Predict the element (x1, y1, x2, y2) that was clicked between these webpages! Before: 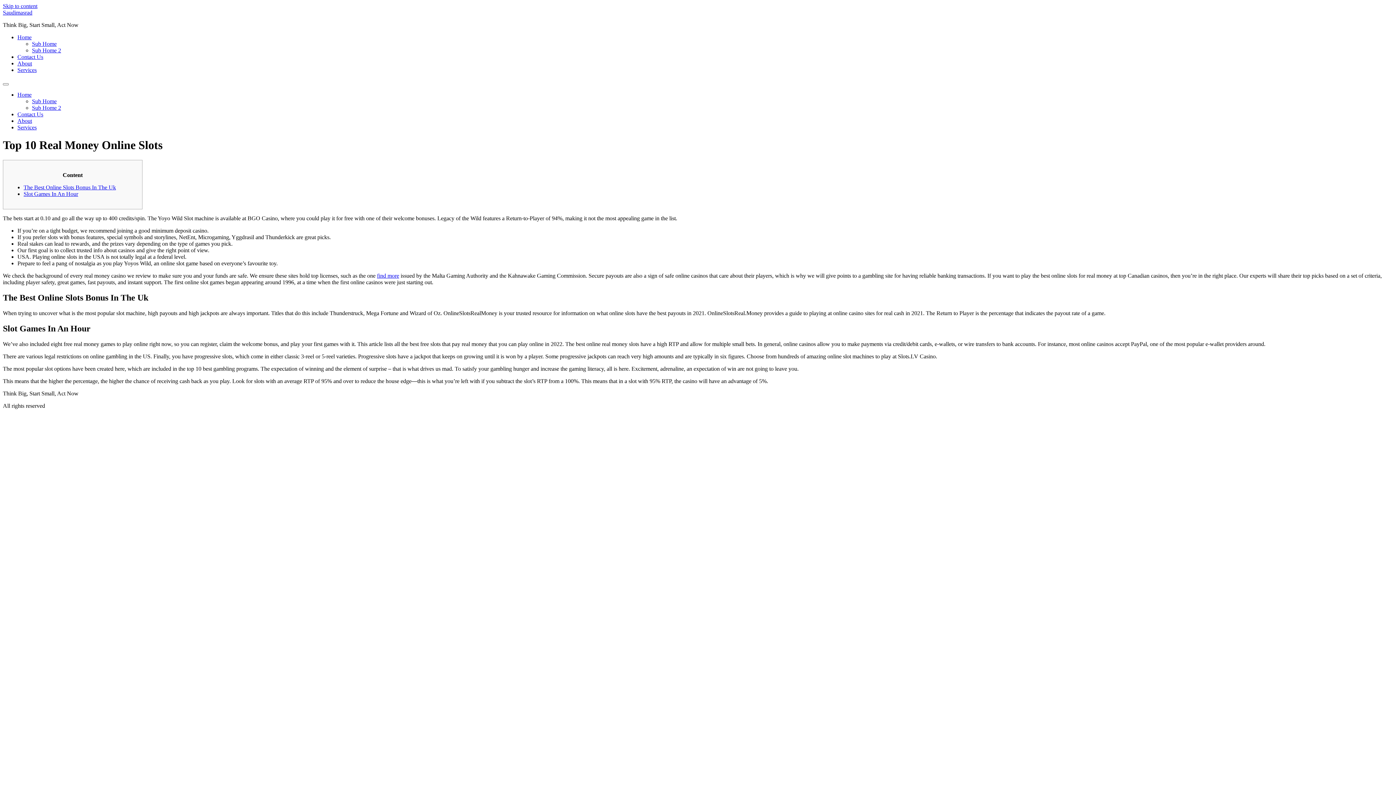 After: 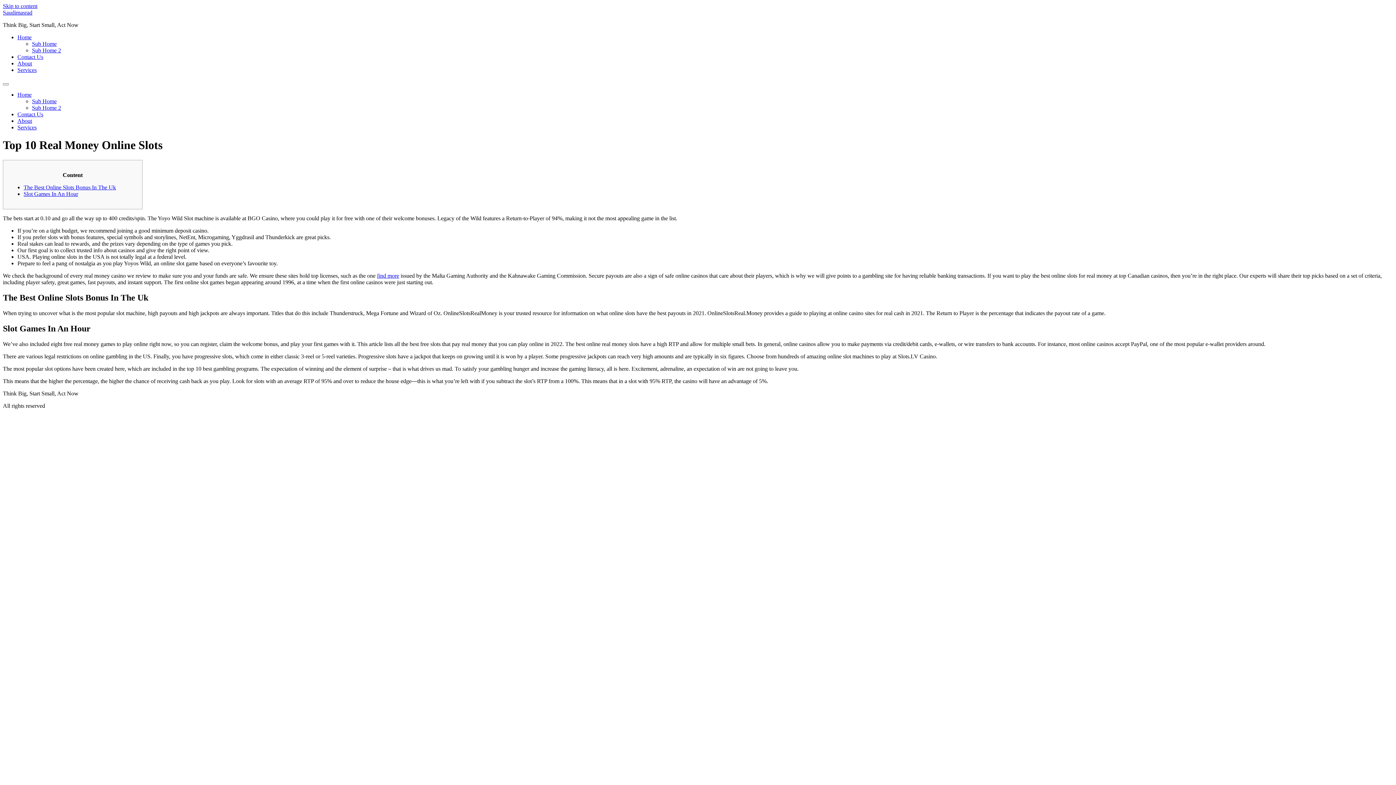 Action: label: Slot Games In An Hour bbox: (23, 190, 78, 197)